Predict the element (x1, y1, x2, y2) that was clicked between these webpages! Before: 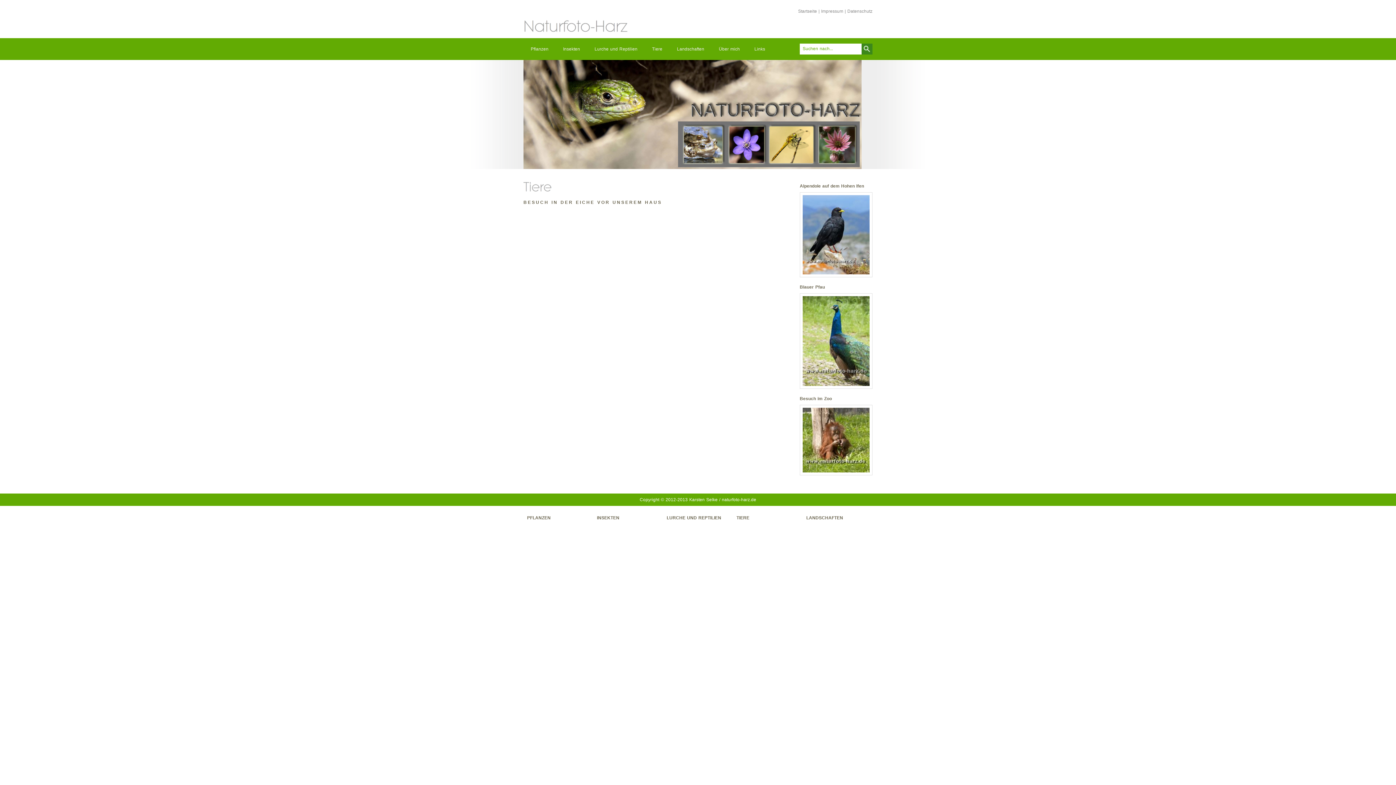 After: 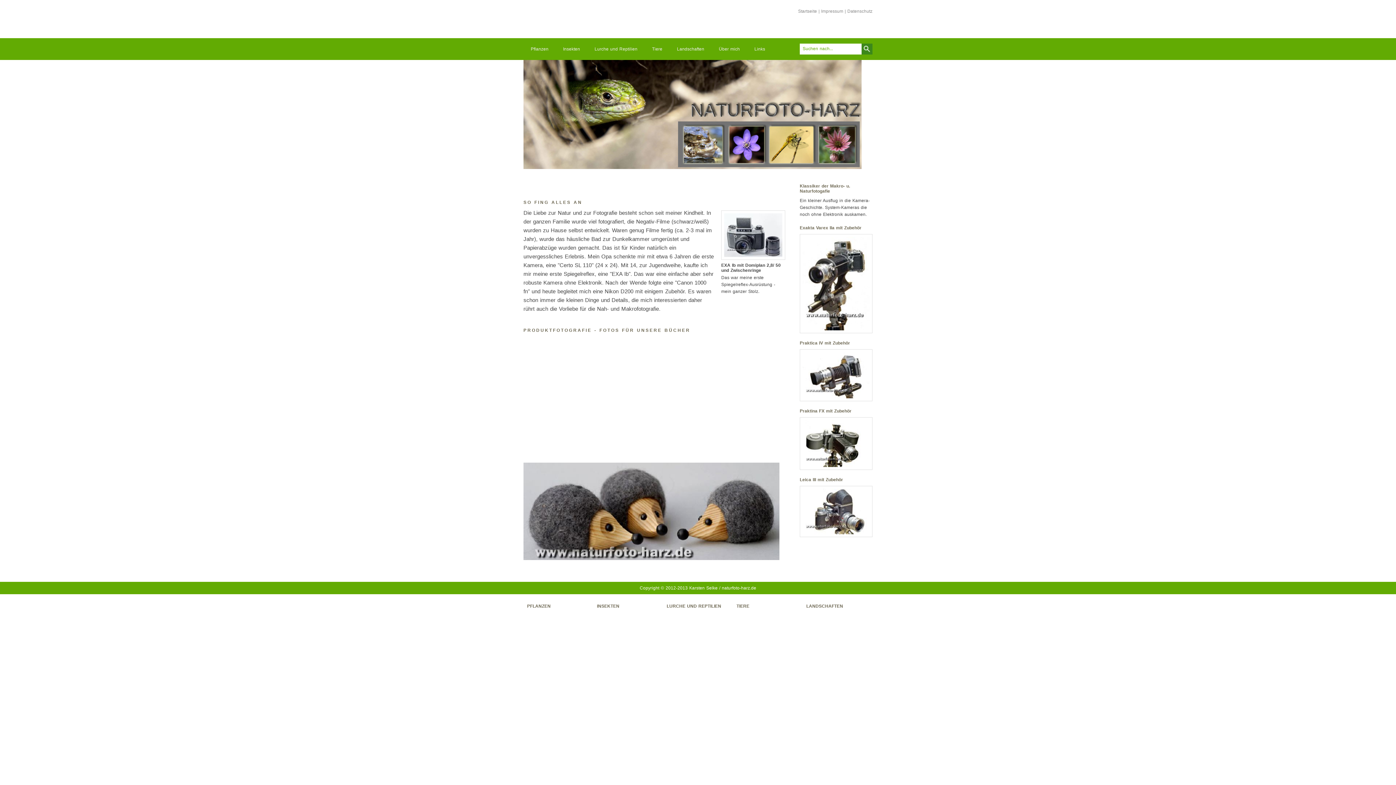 Action: label: Über mich bbox: (711, 38, 747, 60)